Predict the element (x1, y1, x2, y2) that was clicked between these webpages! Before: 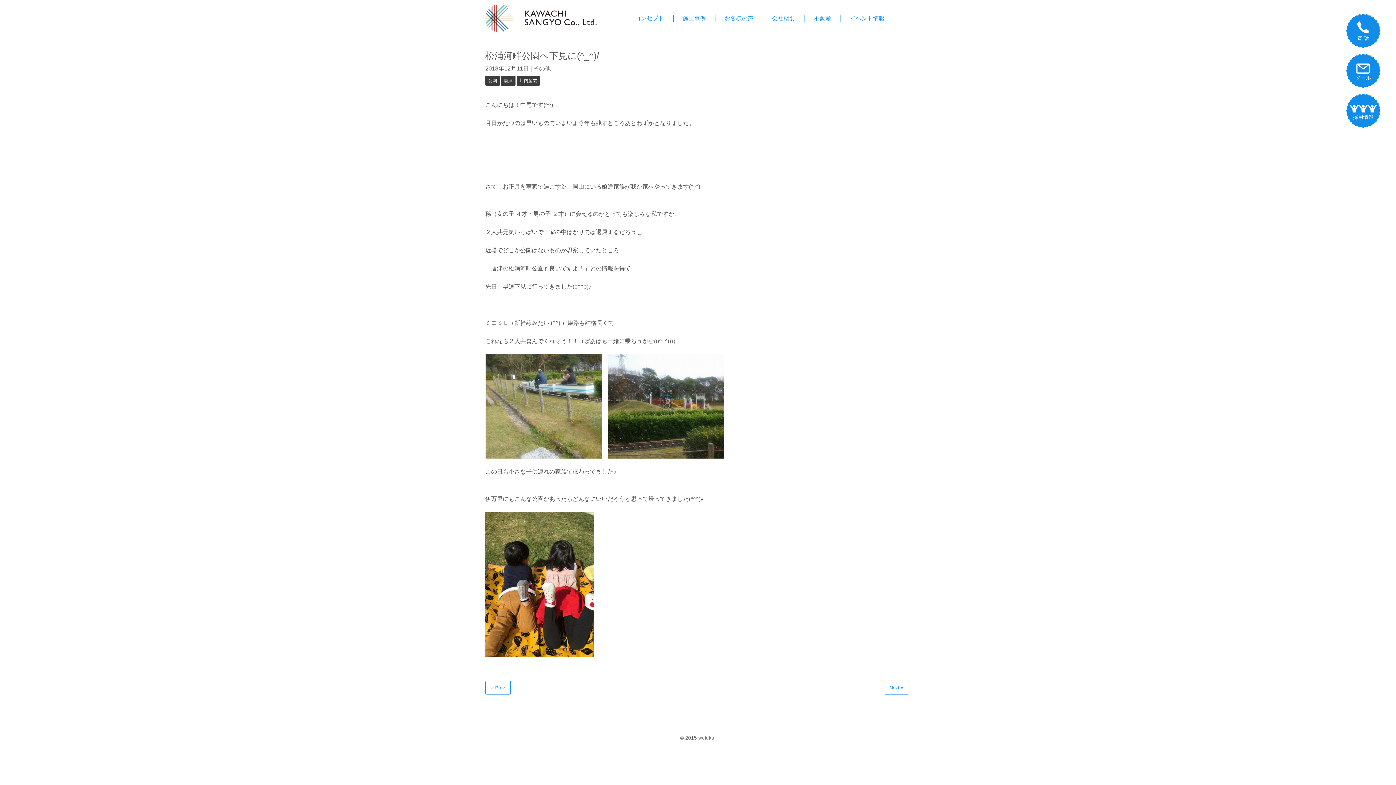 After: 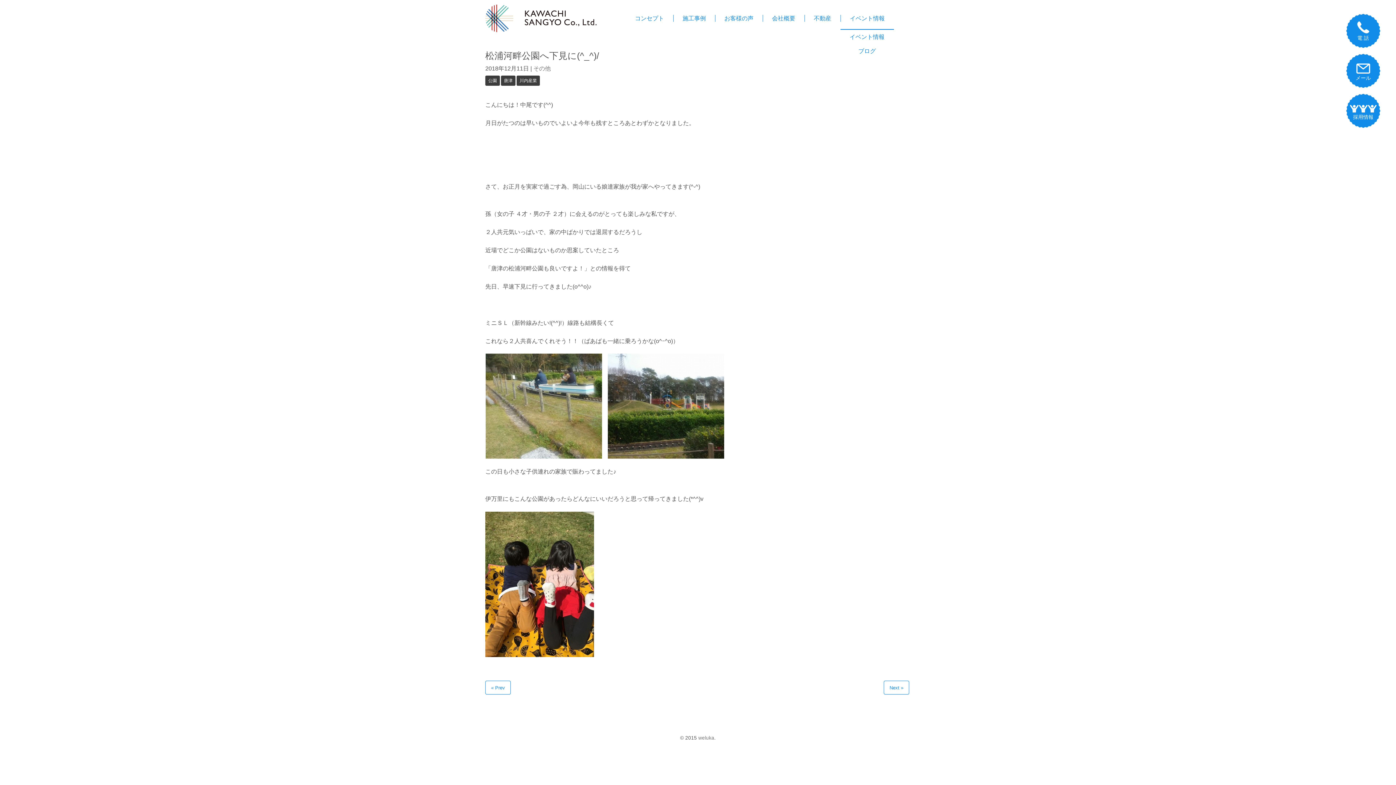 Action: label: イベント情報 bbox: (840, 14, 894, 21)